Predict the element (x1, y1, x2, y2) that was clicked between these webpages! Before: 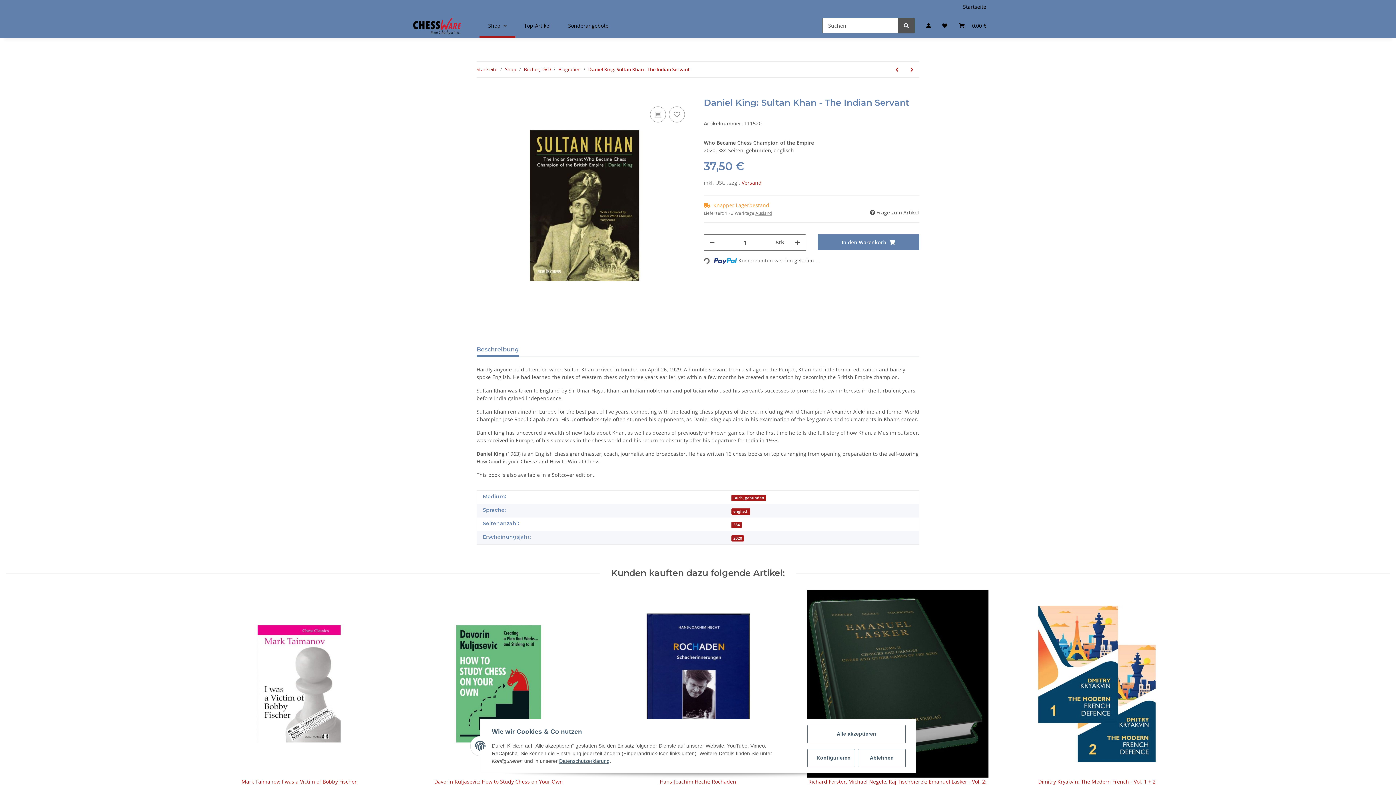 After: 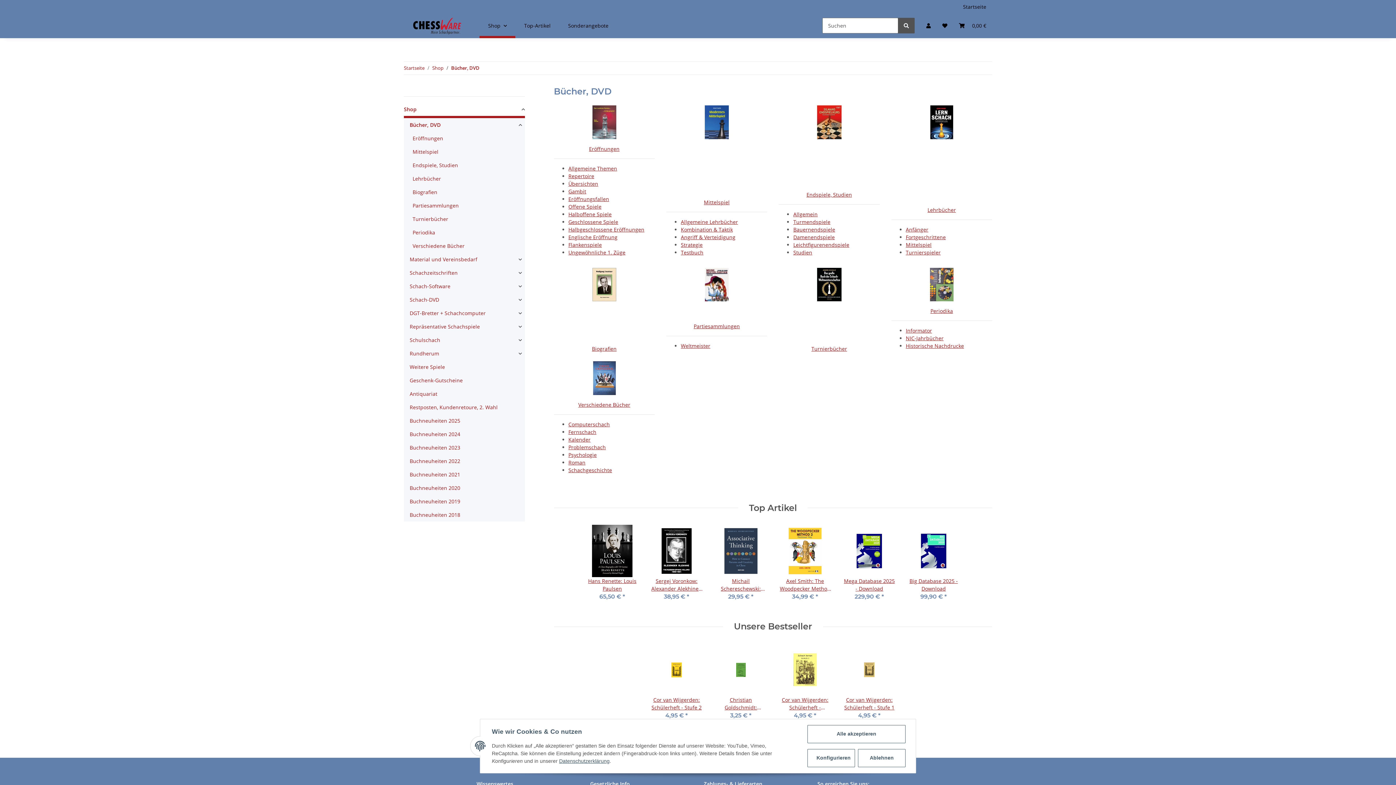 Action: bbox: (524, 66, 550, 73) label: Bücher, DVD